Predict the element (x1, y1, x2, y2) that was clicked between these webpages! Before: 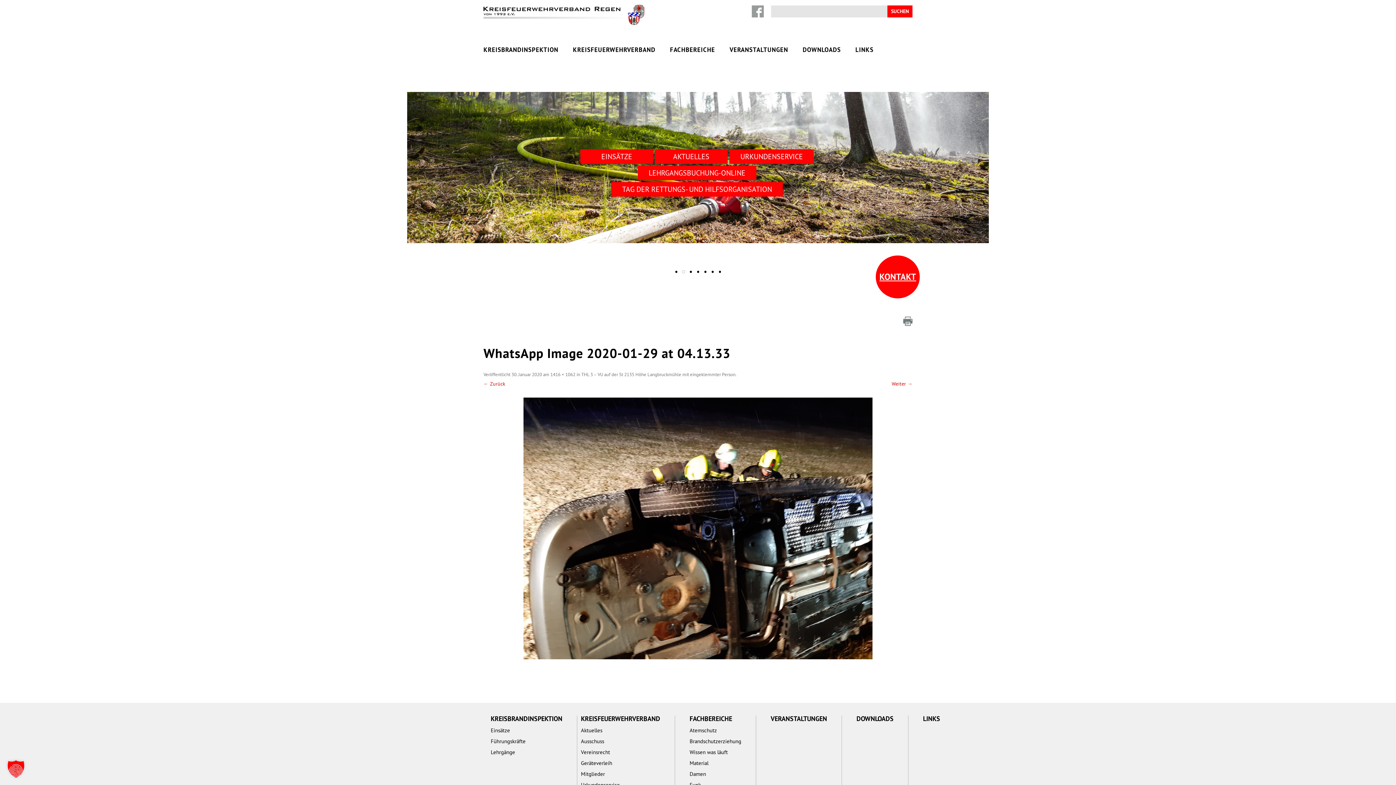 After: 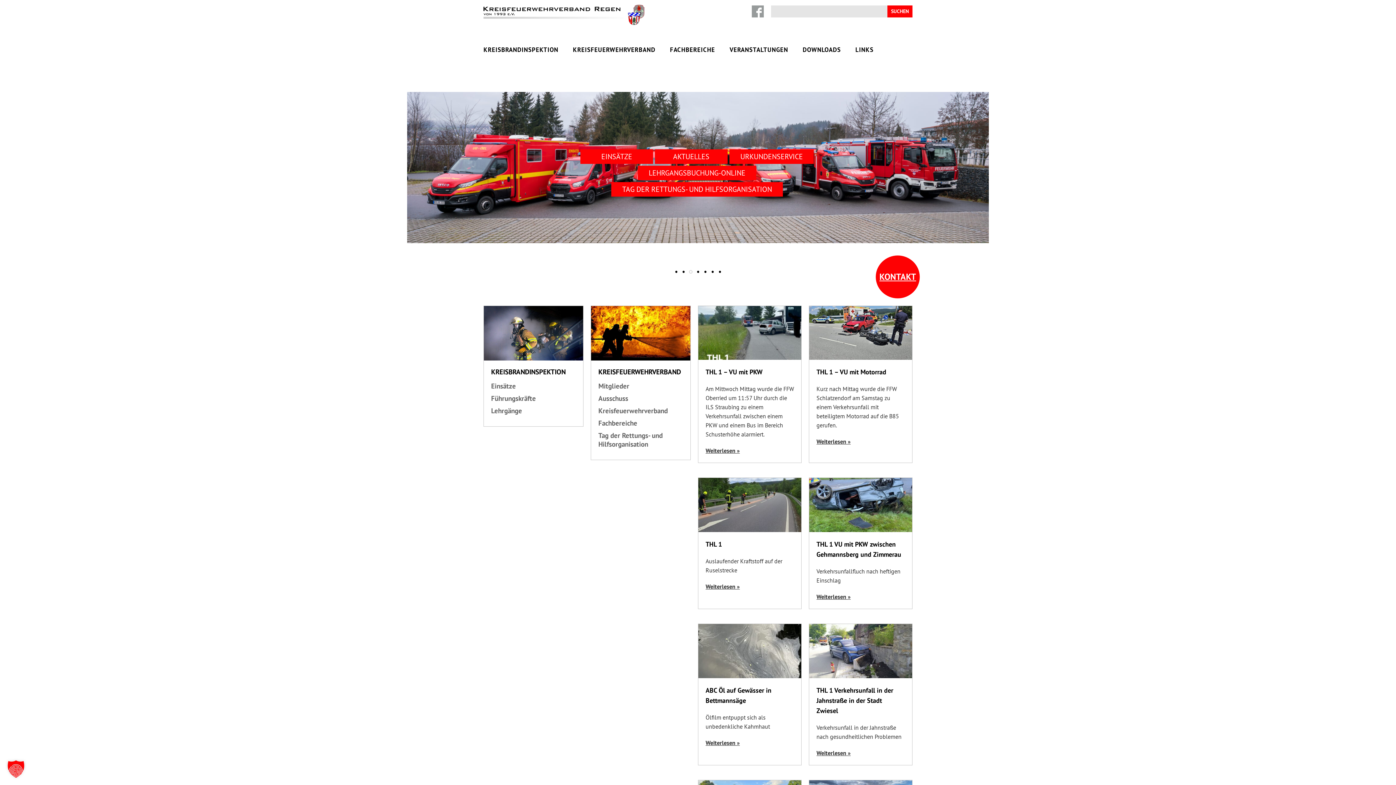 Action: bbox: (483, 3, 647, 26) label: KFV Regen